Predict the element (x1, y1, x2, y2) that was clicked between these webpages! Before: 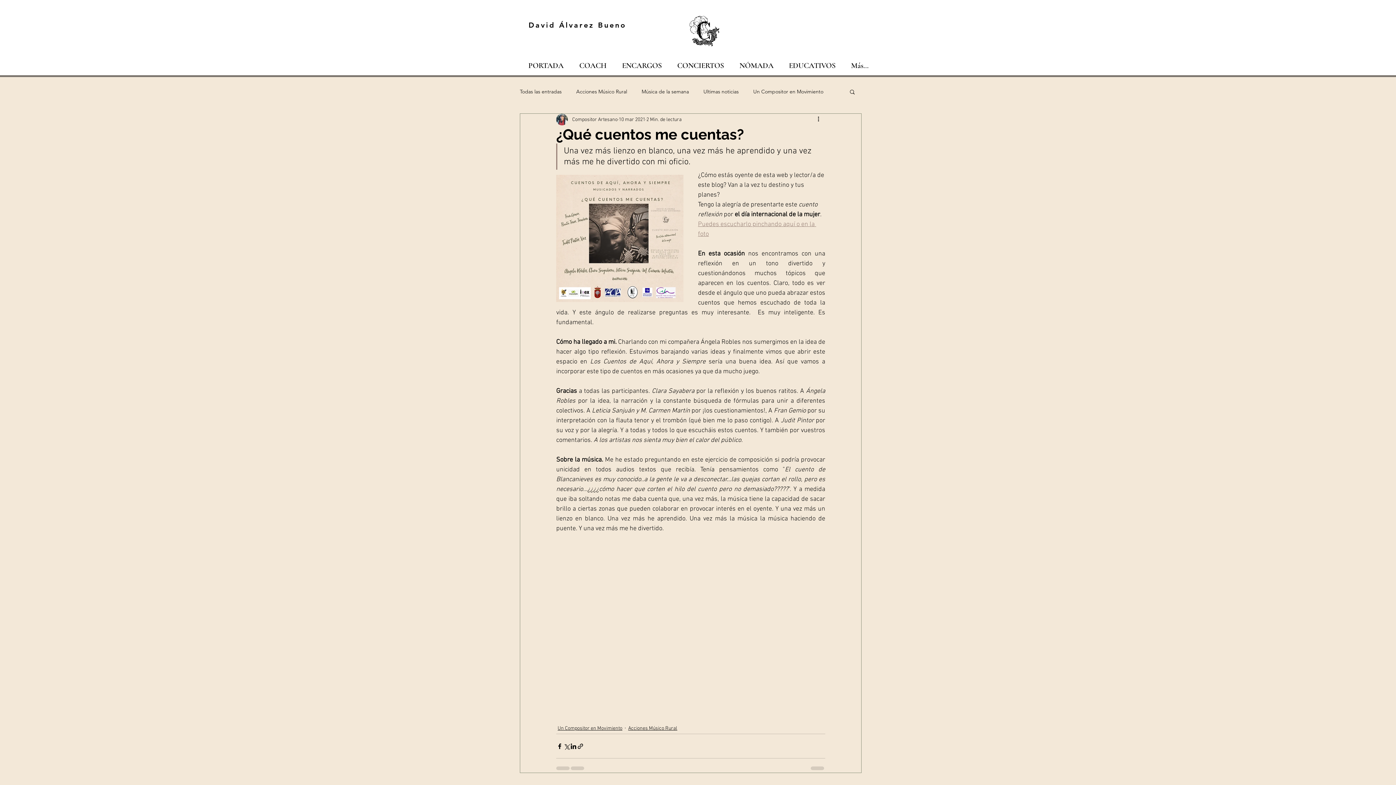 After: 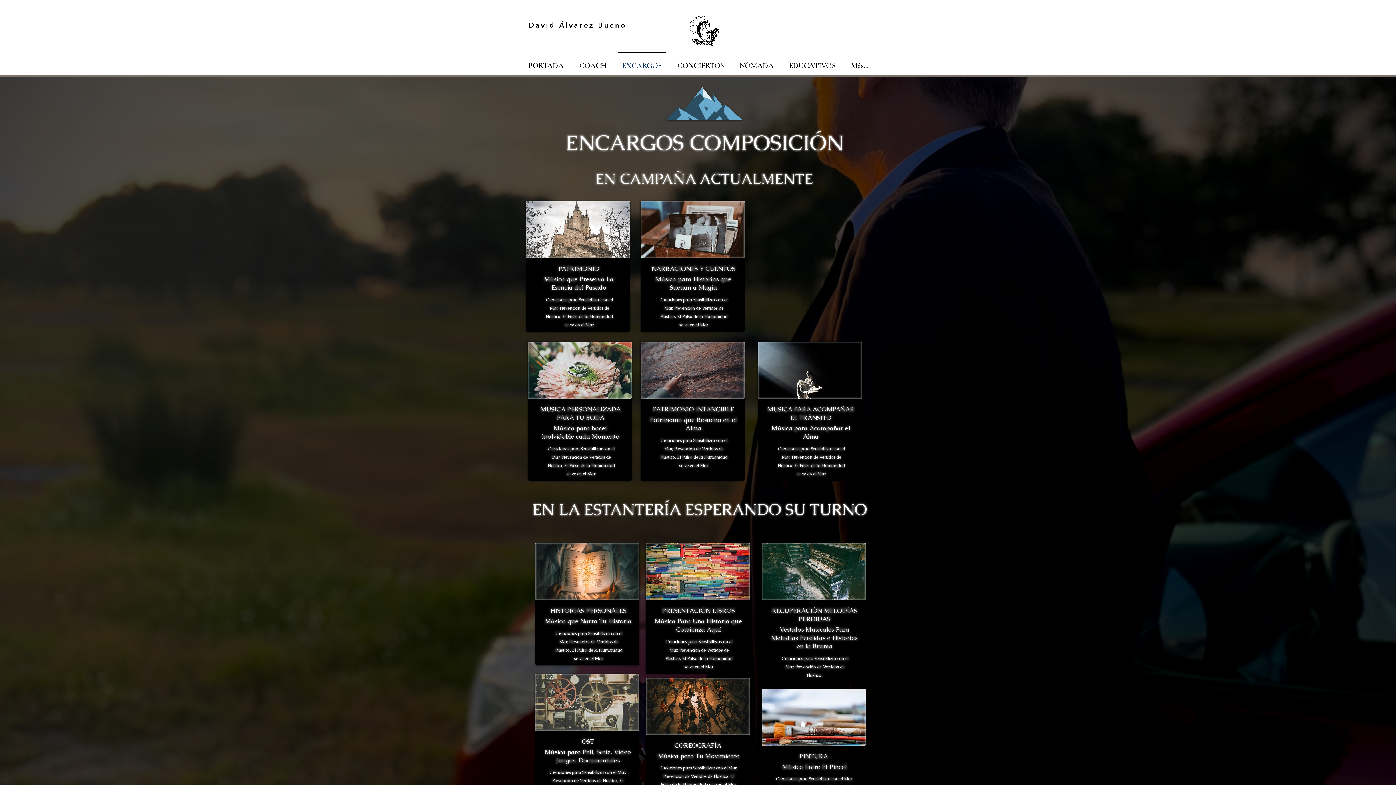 Action: label: ENCARGOS bbox: (614, 51, 669, 73)